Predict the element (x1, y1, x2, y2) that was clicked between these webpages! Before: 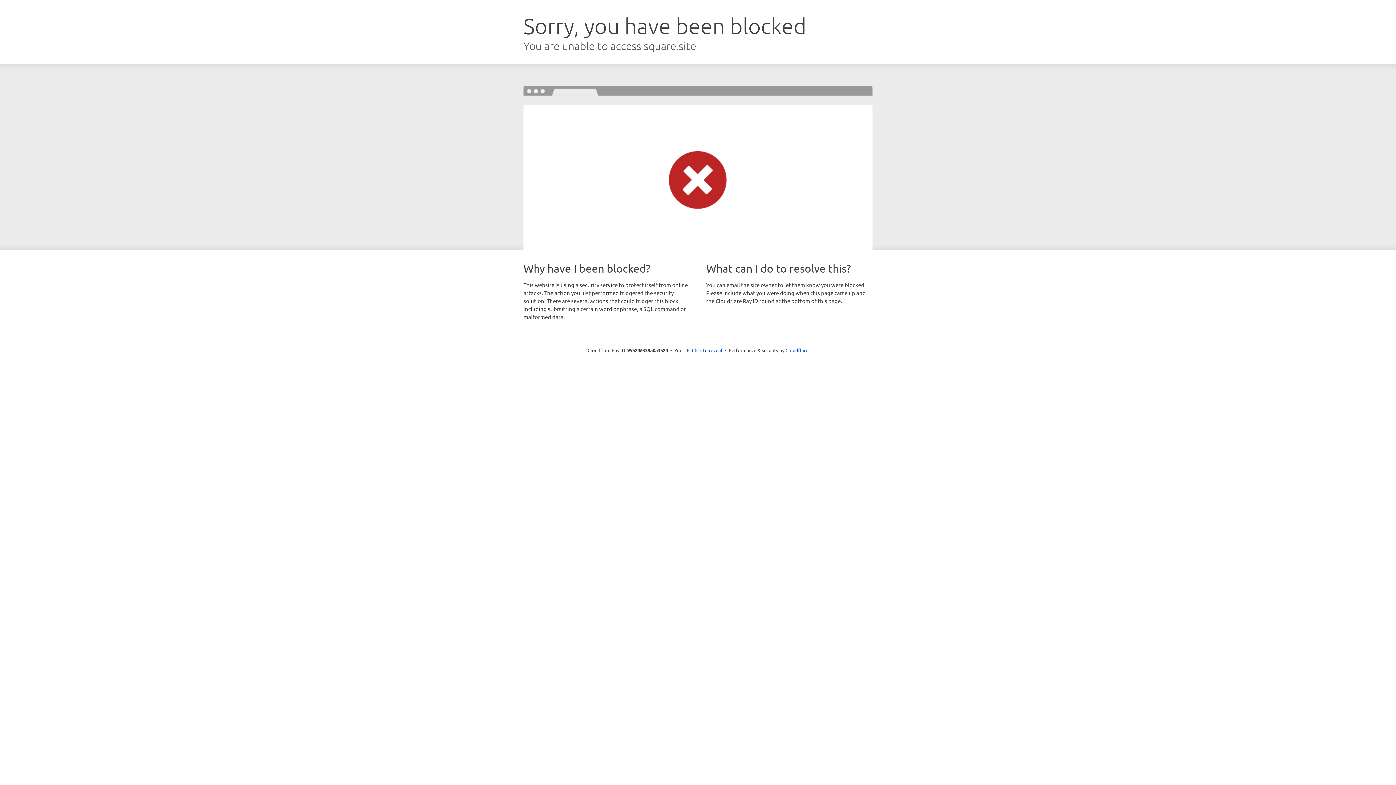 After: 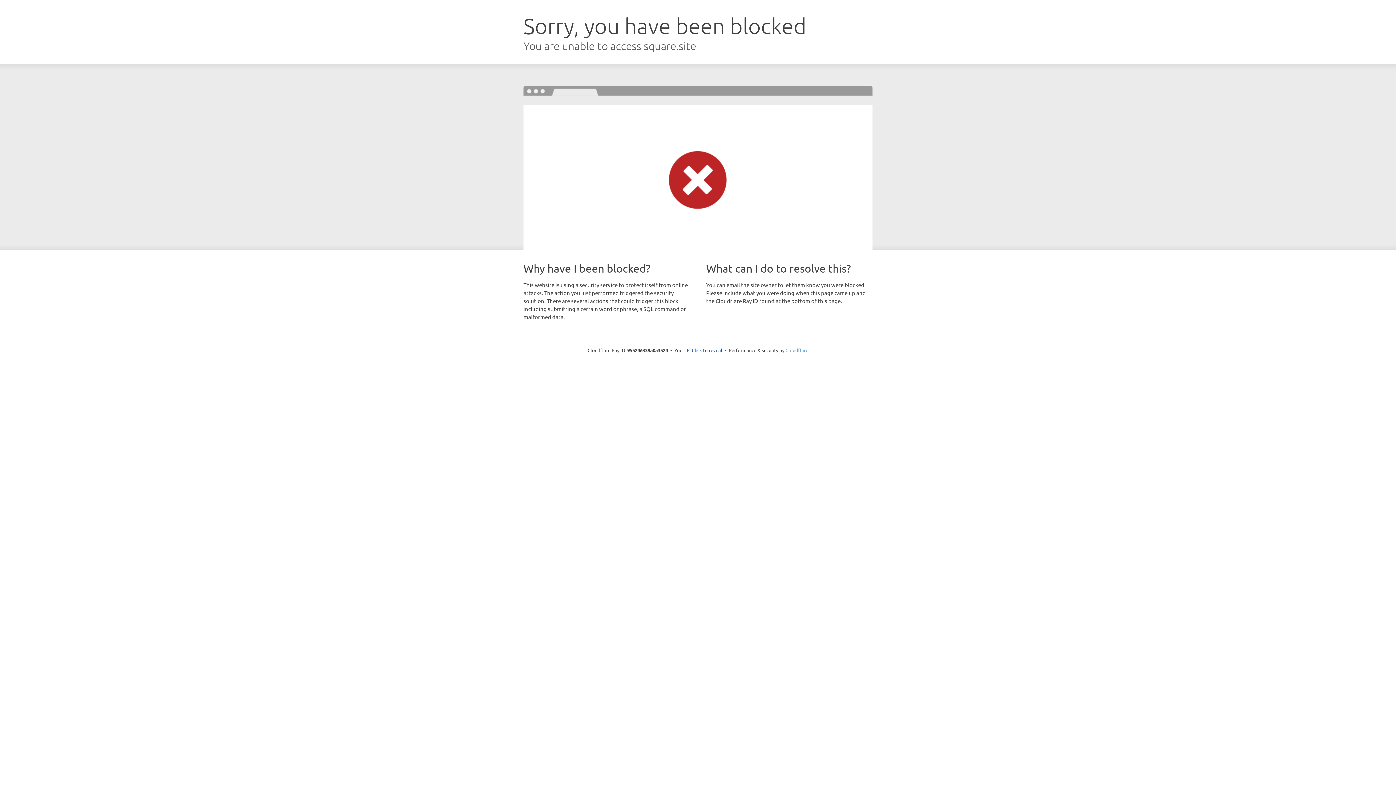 Action: label: Cloudflare bbox: (785, 347, 808, 353)